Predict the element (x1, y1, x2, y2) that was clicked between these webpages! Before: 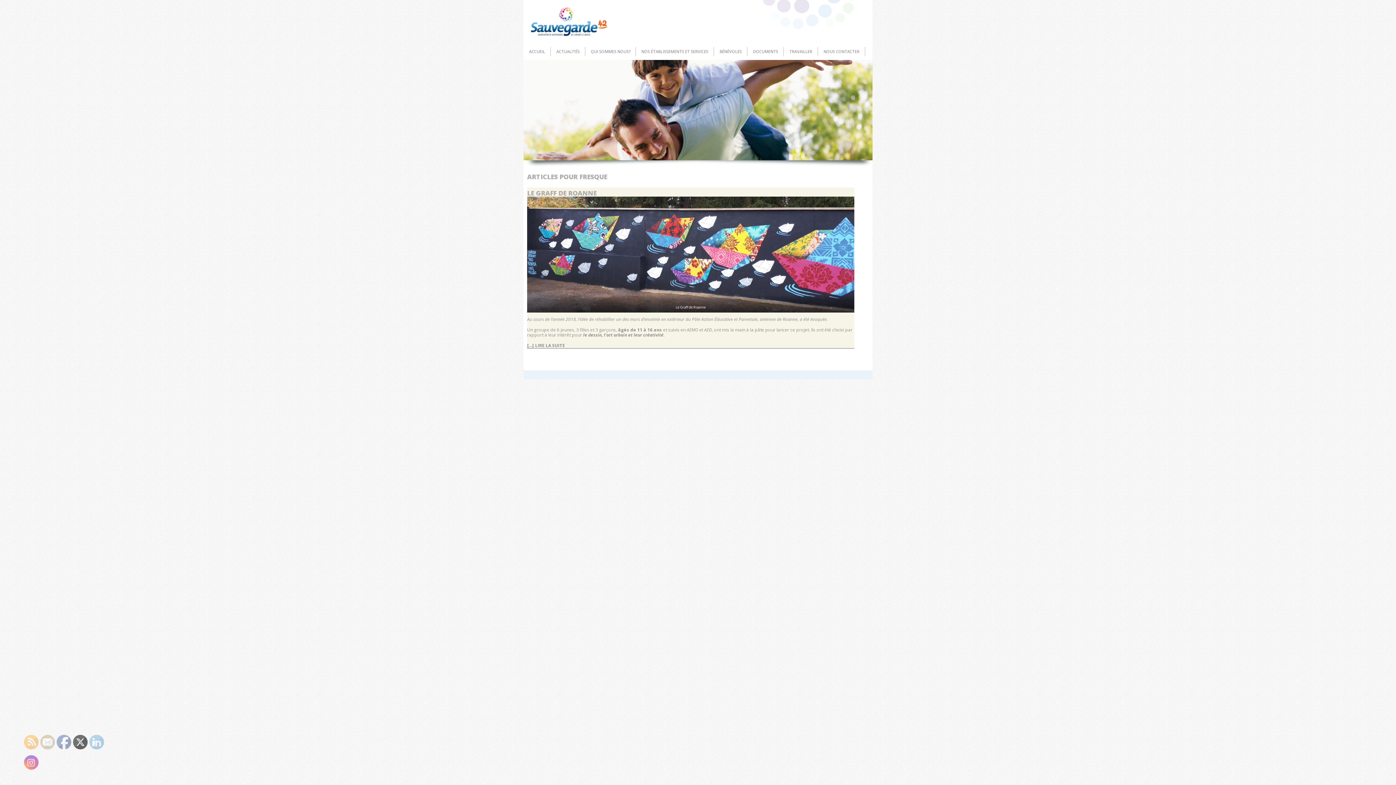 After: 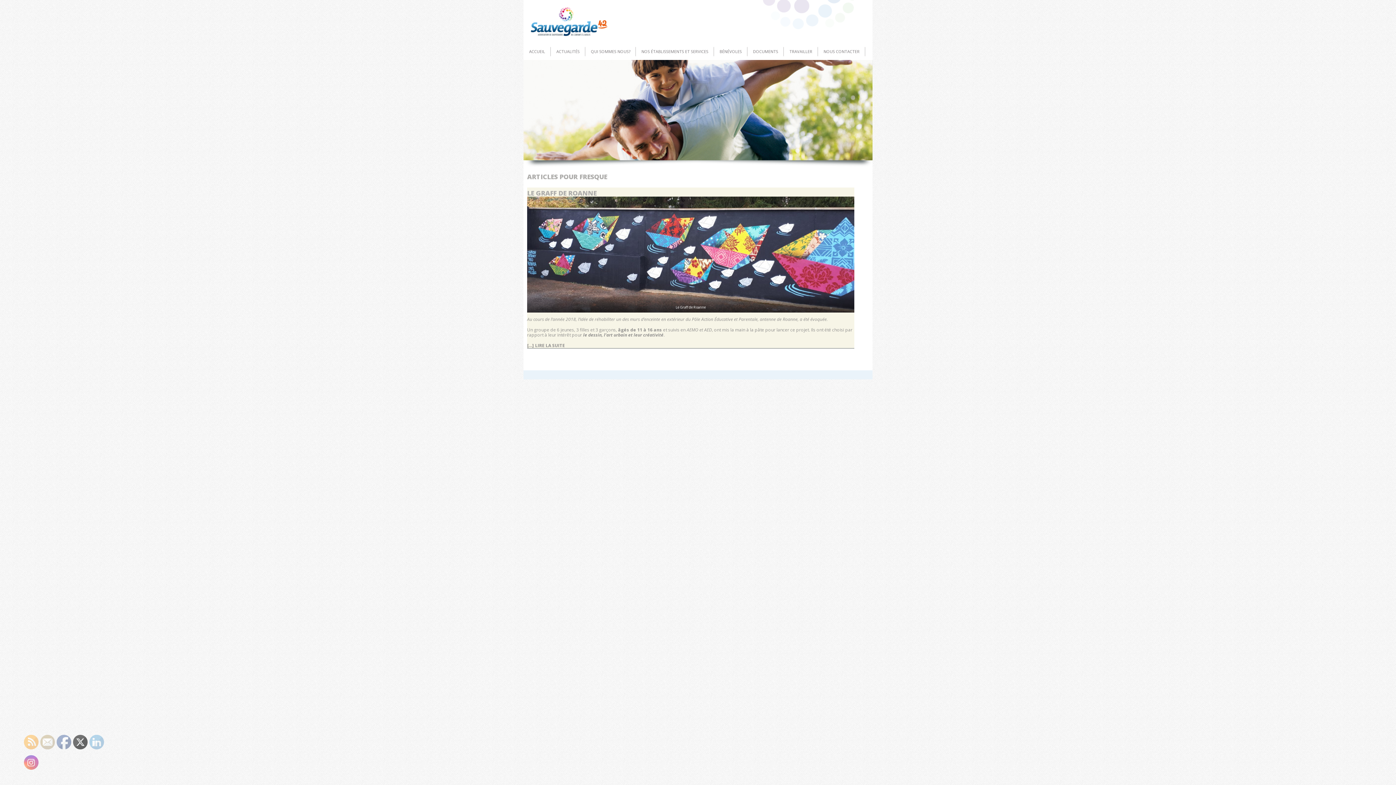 Action: label: DOCUMENTS bbox: (747, 43, 784, 60)